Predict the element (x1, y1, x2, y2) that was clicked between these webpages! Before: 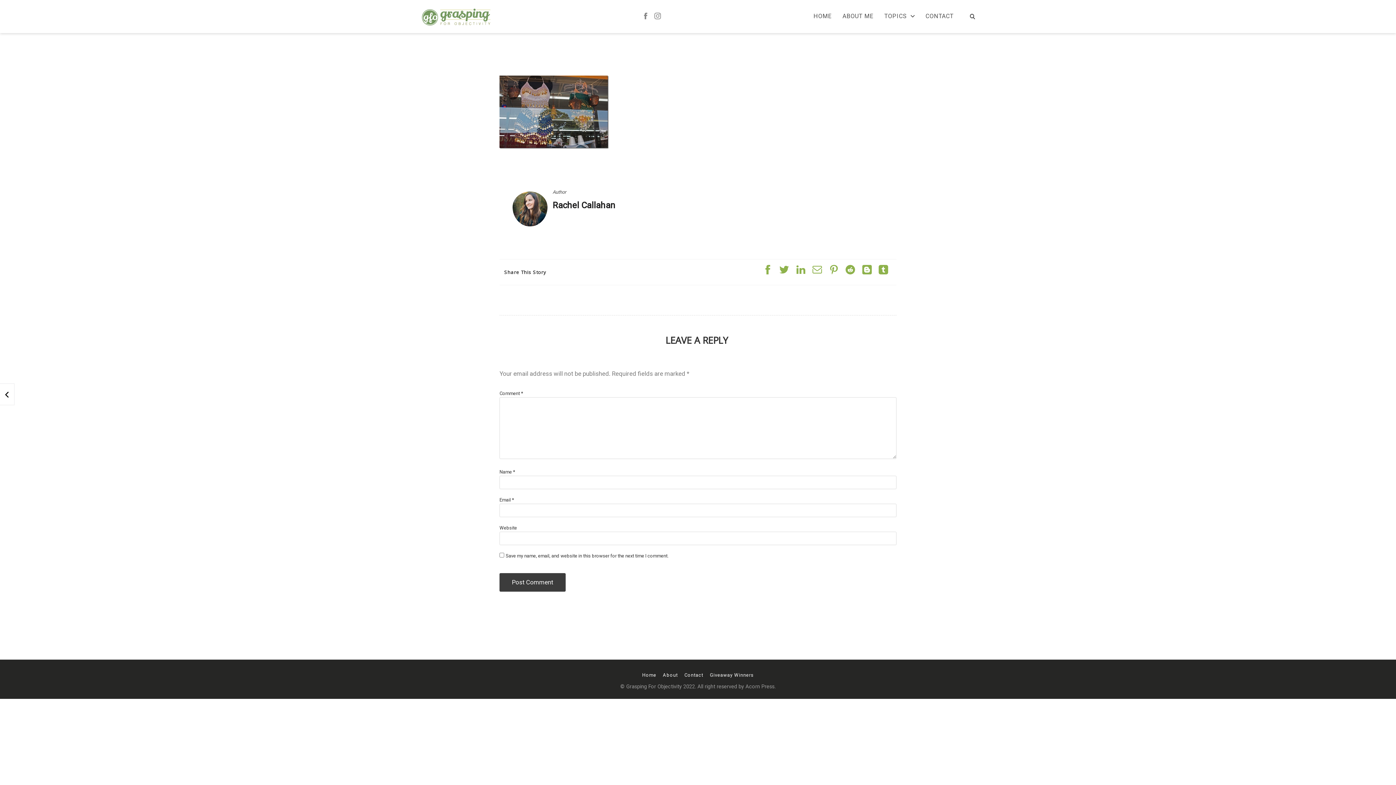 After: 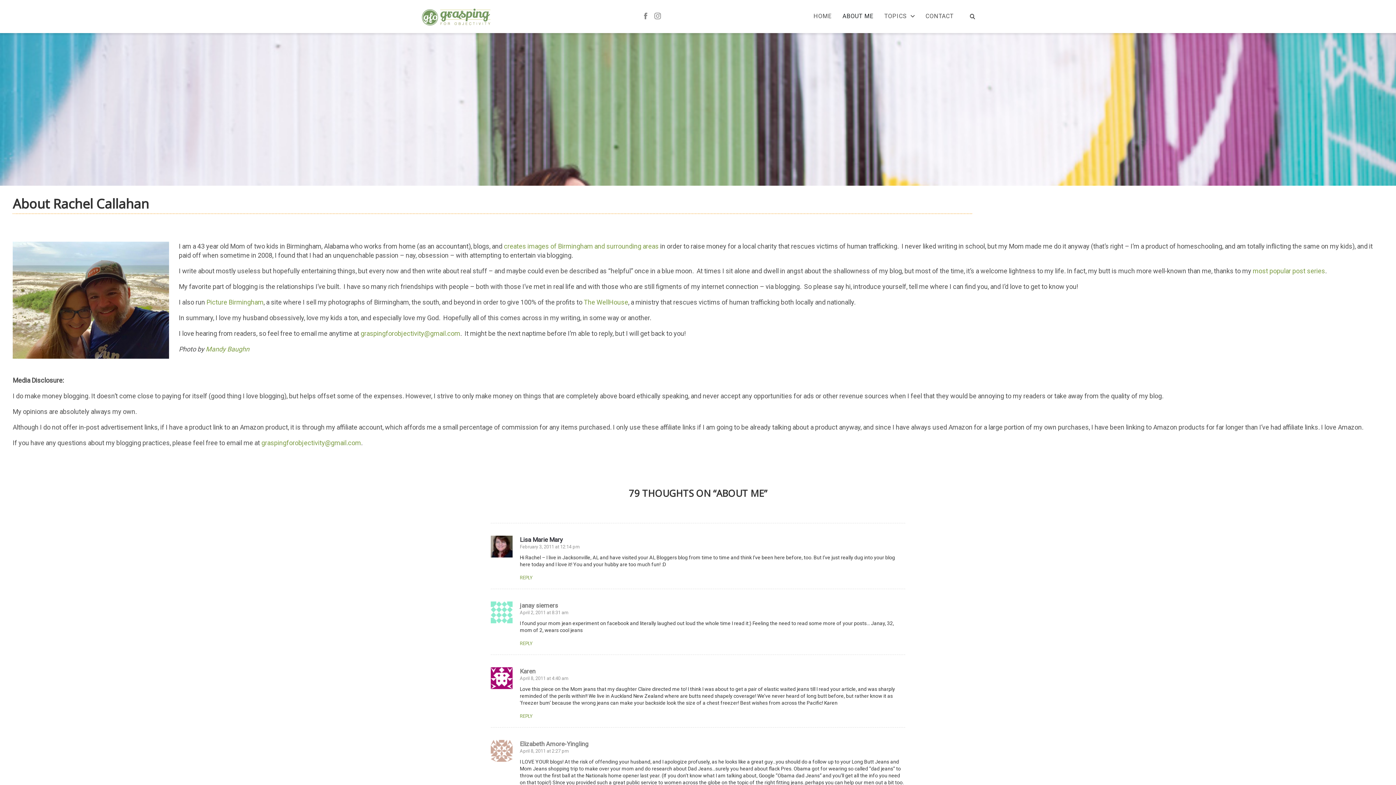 Action: label: About bbox: (663, 672, 678, 678)